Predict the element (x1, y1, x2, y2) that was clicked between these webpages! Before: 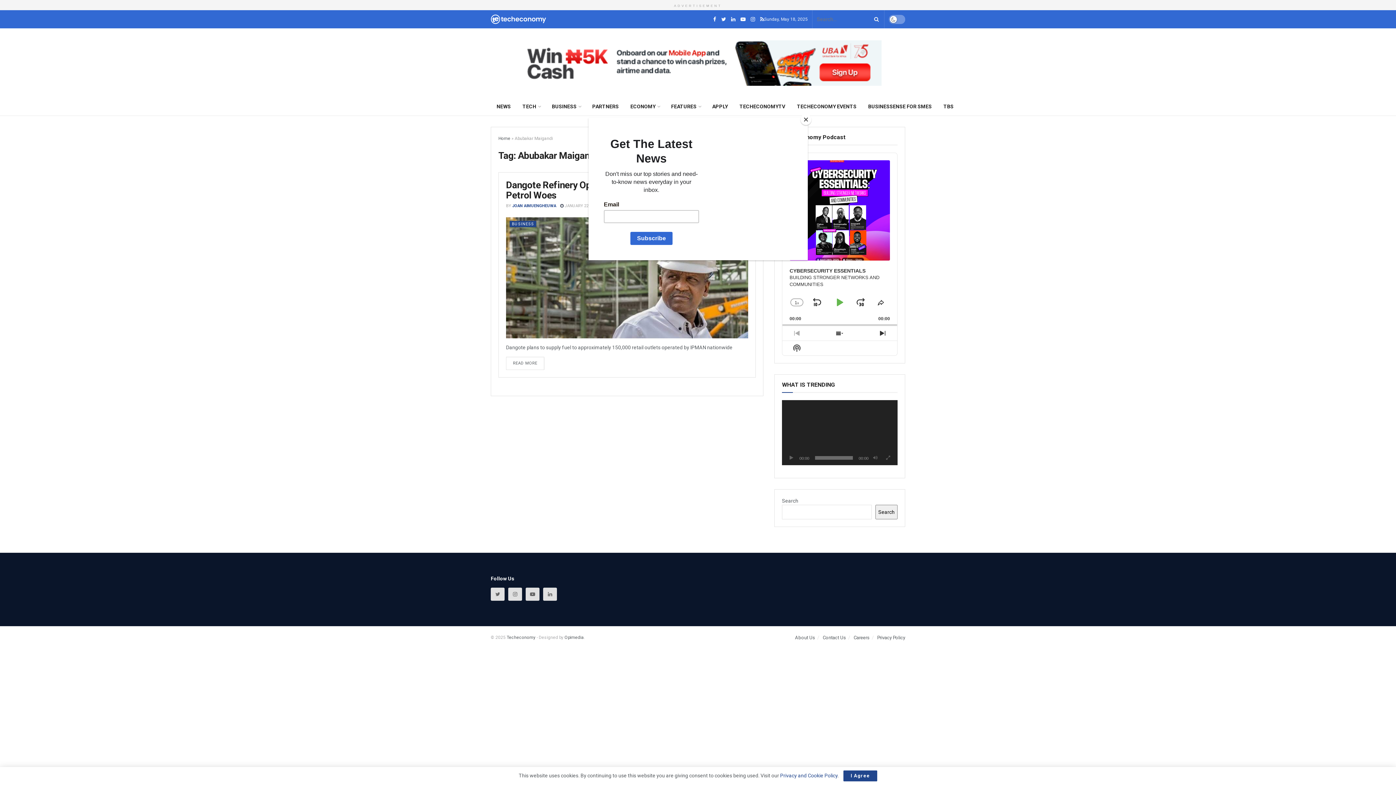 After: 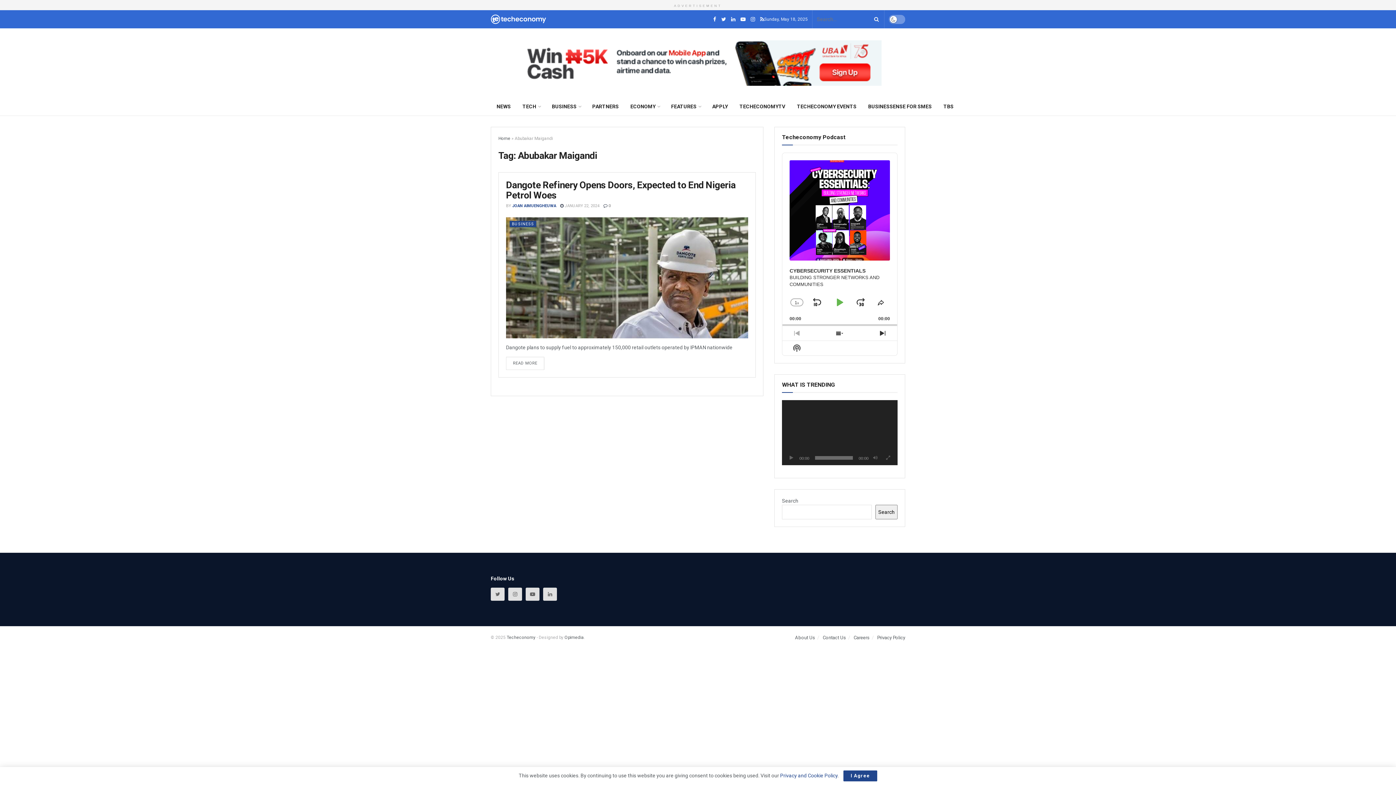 Action: bbox: (800, 114, 811, 125) label: Close